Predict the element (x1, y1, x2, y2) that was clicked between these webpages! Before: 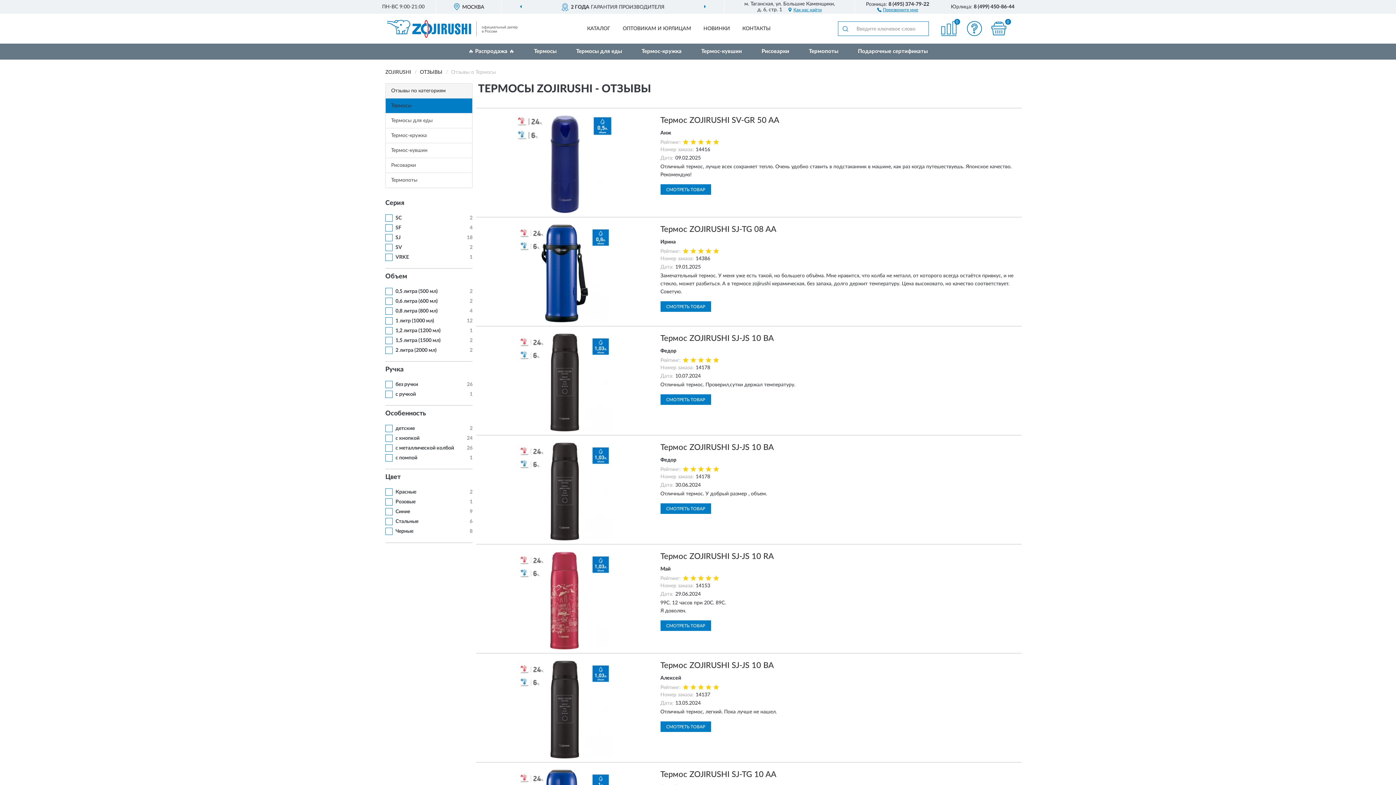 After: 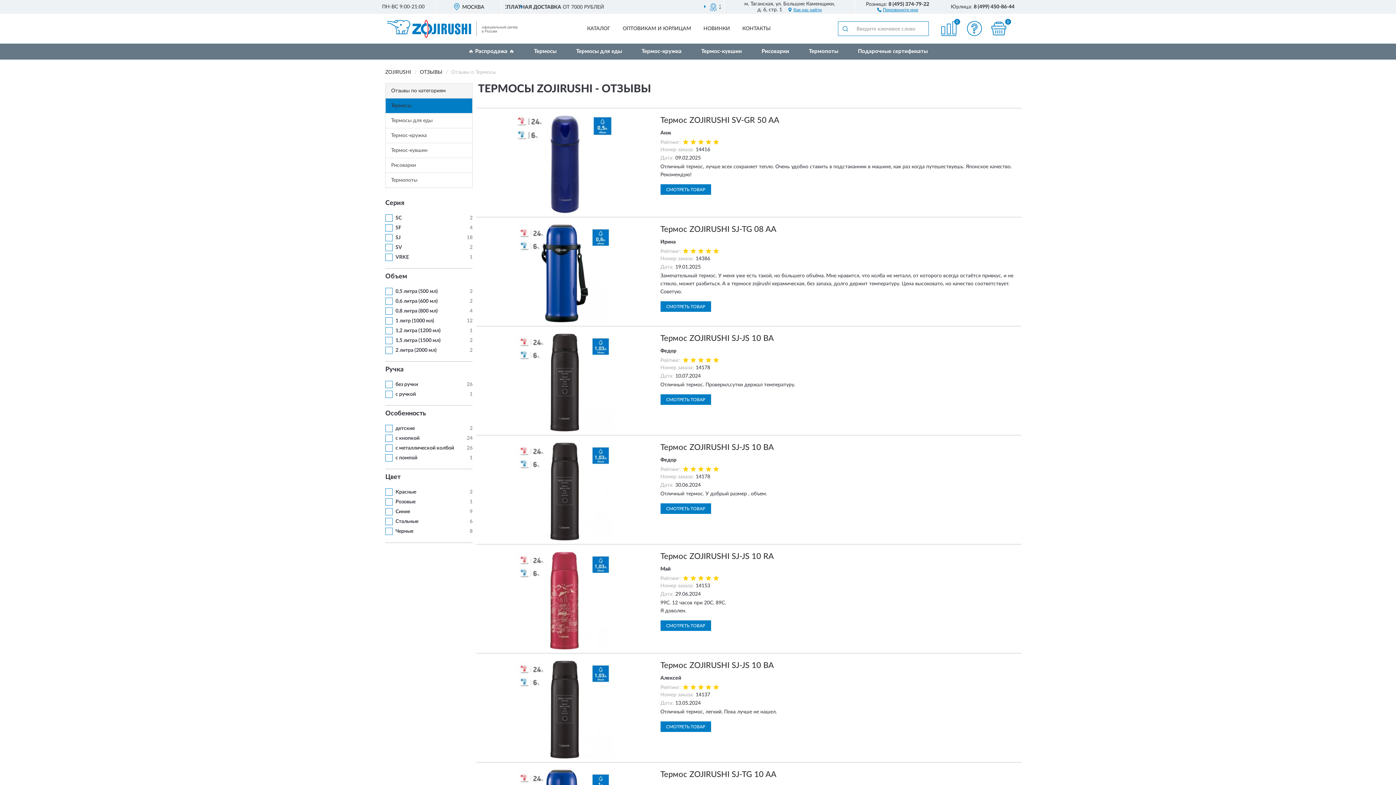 Action: bbox: (385, 469, 472, 485) label: Цвет